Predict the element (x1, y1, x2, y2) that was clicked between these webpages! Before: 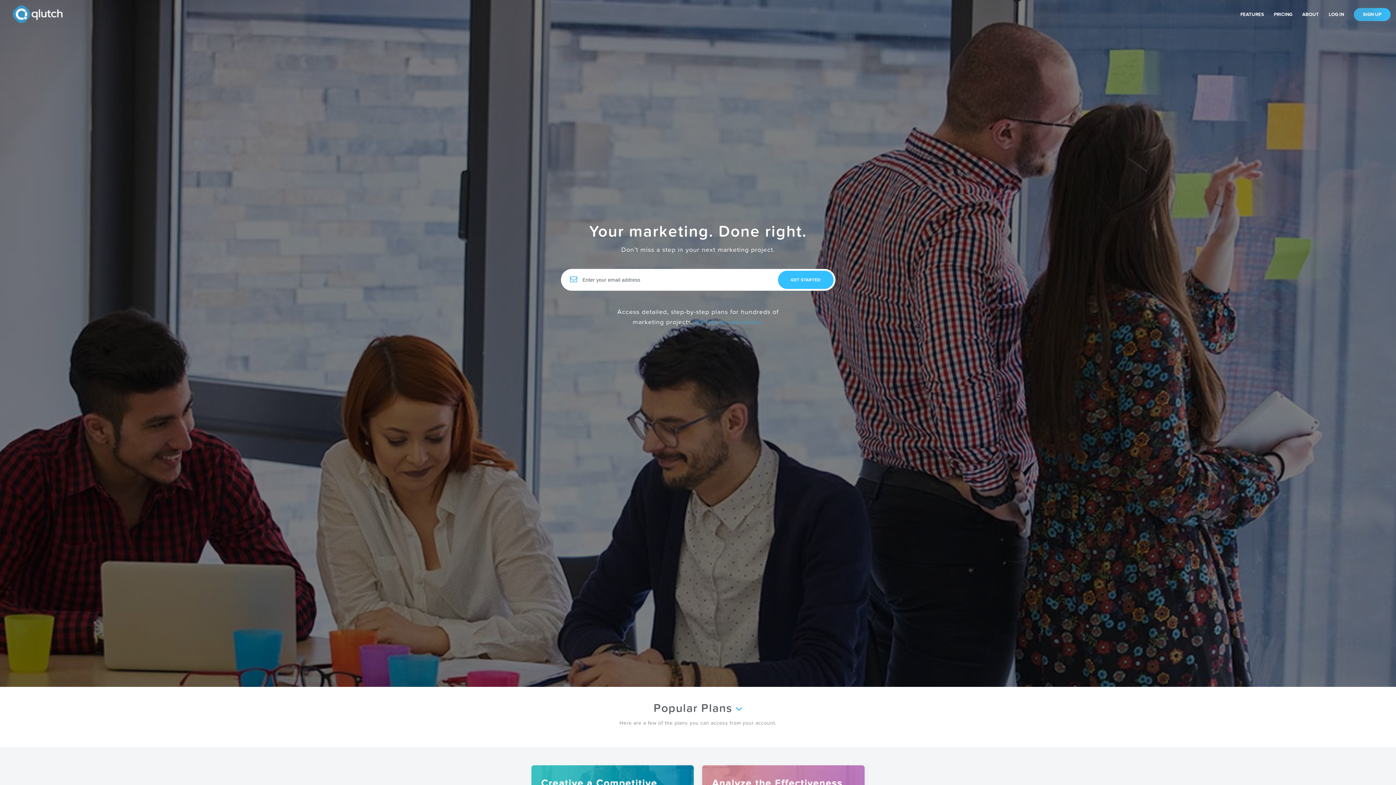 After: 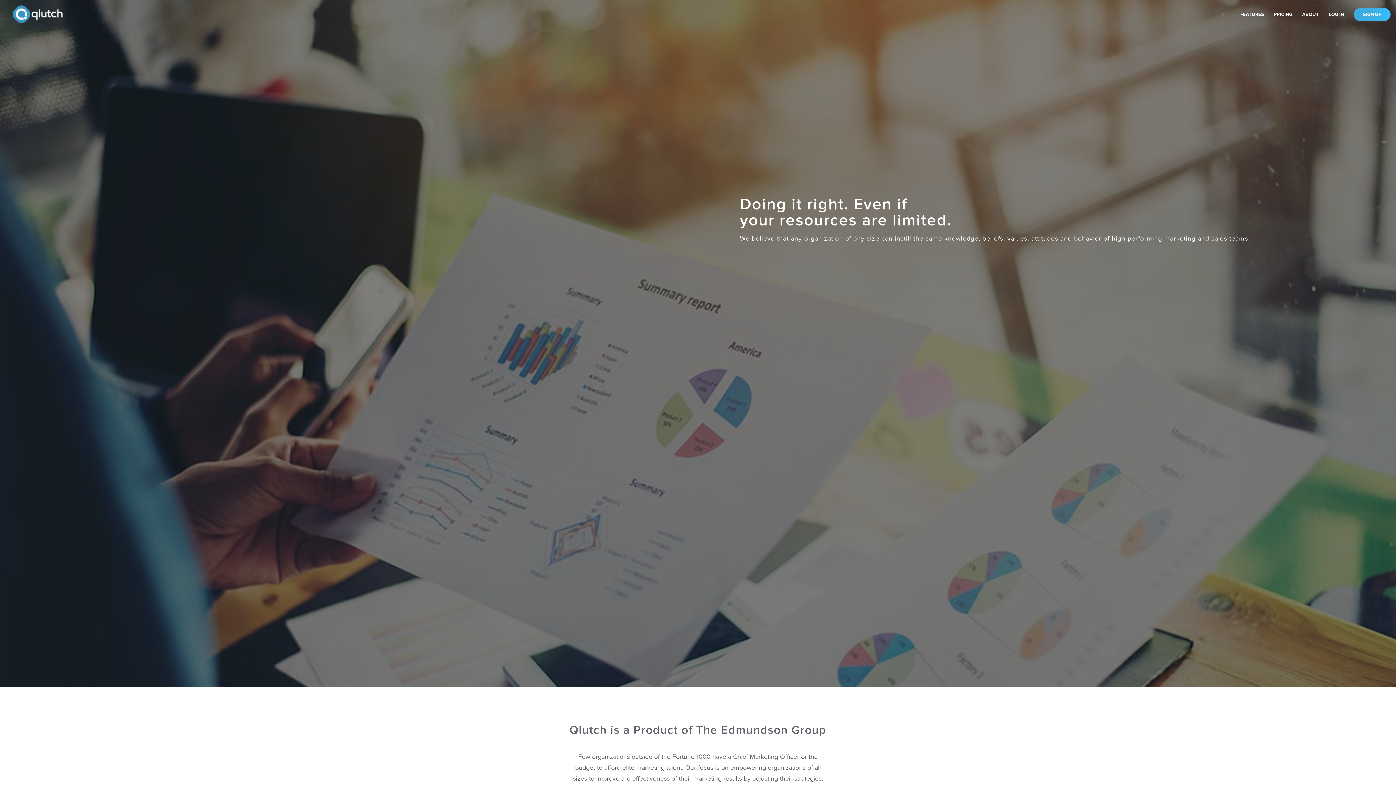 Action: label: ABOUT bbox: (1302, 8, 1319, 17)